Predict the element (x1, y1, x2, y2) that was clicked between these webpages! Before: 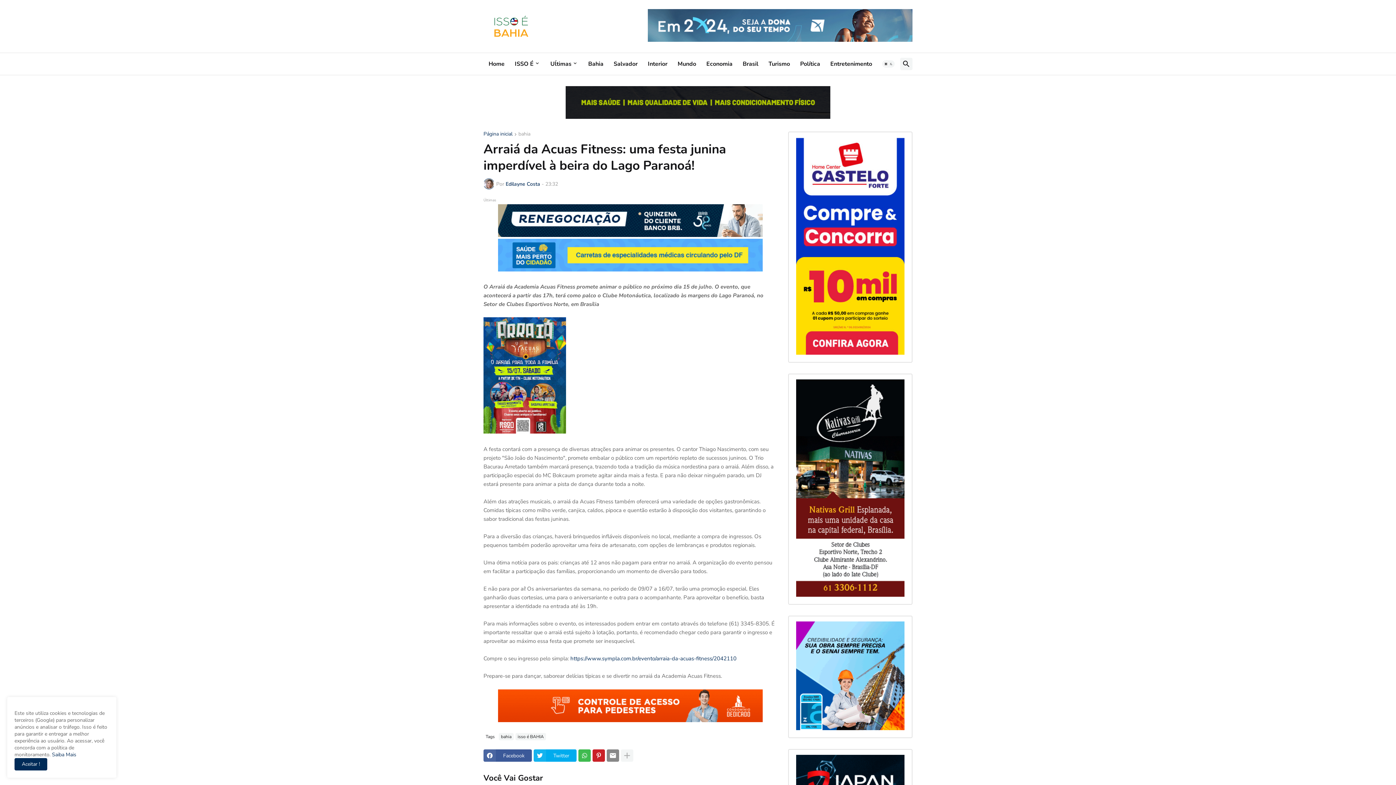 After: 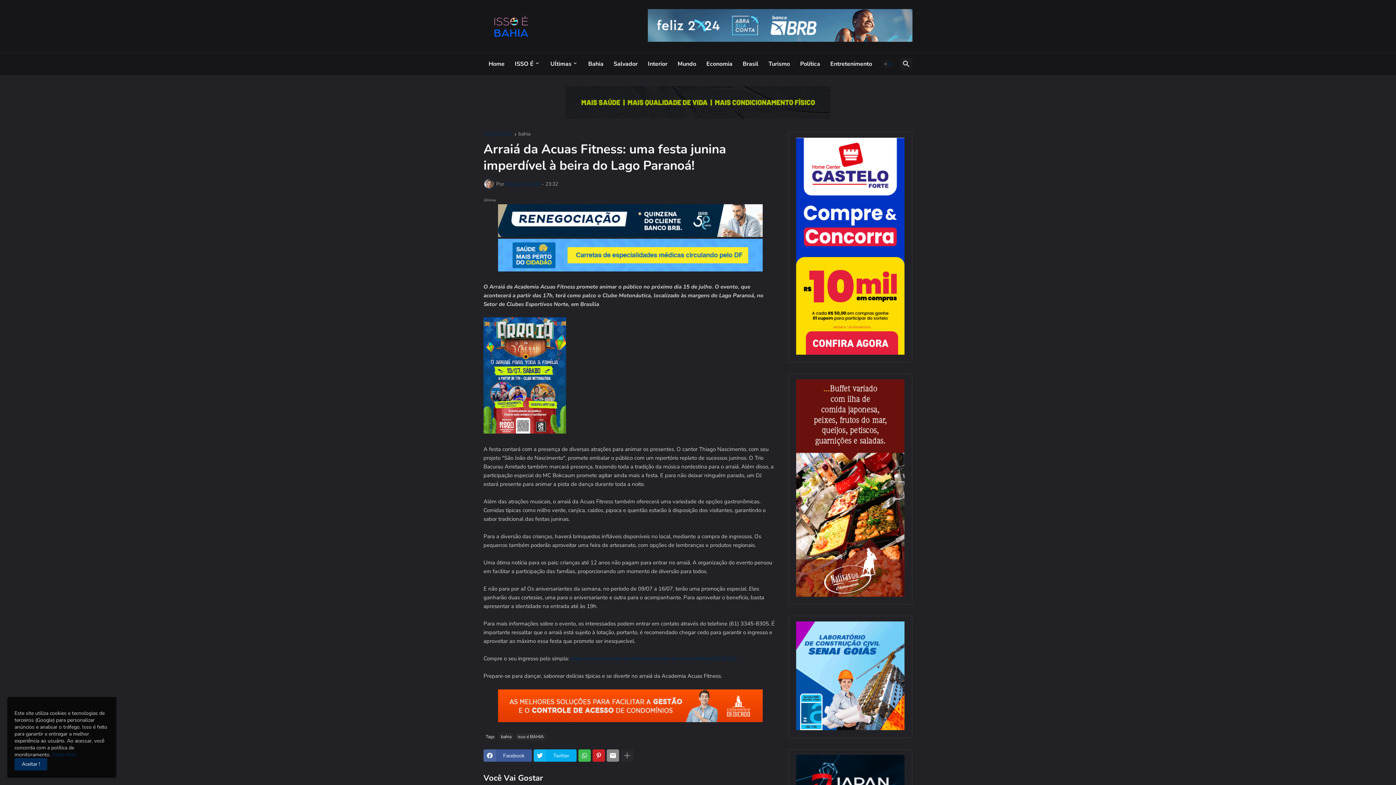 Action: label: Dark Mode bbox: (882, 60, 894, 67)